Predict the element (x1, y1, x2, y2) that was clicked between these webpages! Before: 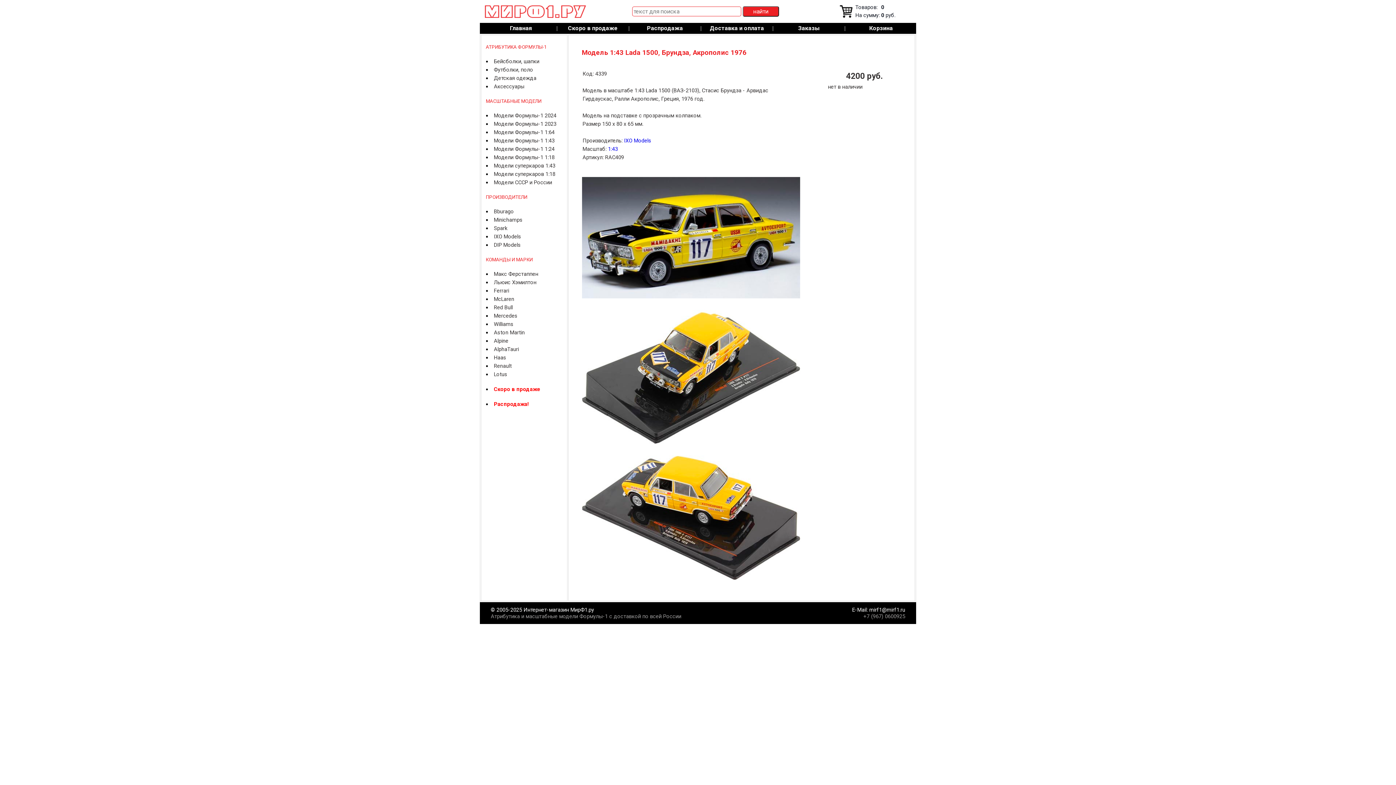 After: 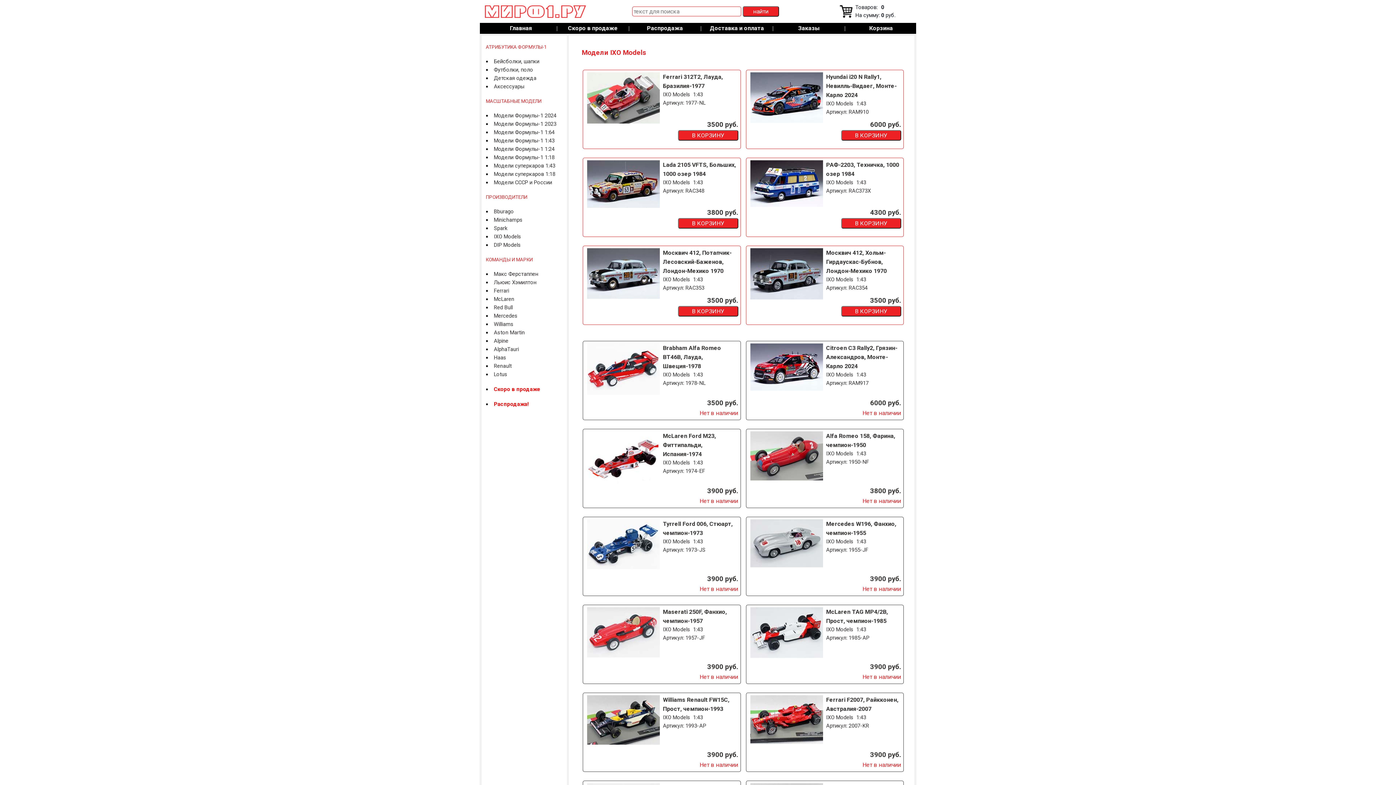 Action: bbox: (494, 233, 521, 240) label: IXO Models